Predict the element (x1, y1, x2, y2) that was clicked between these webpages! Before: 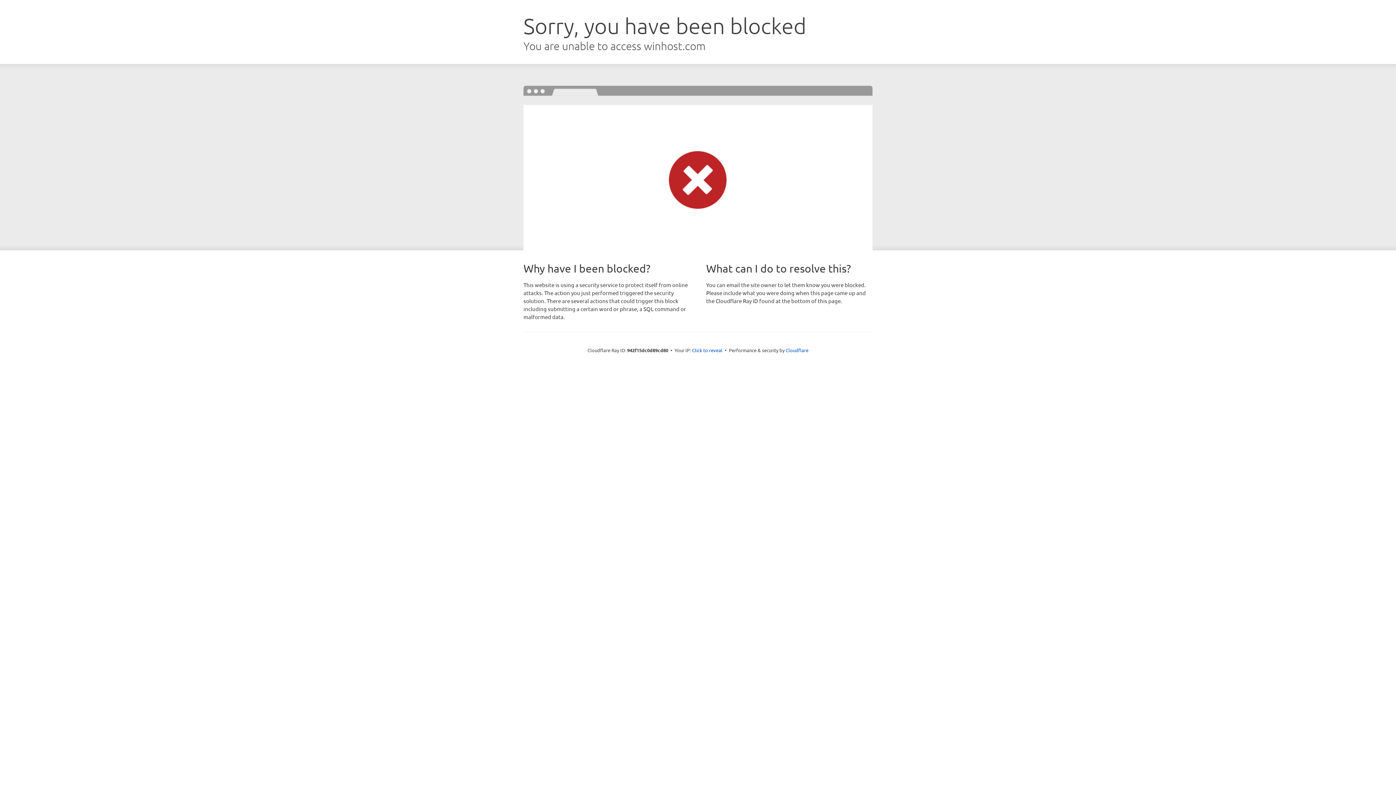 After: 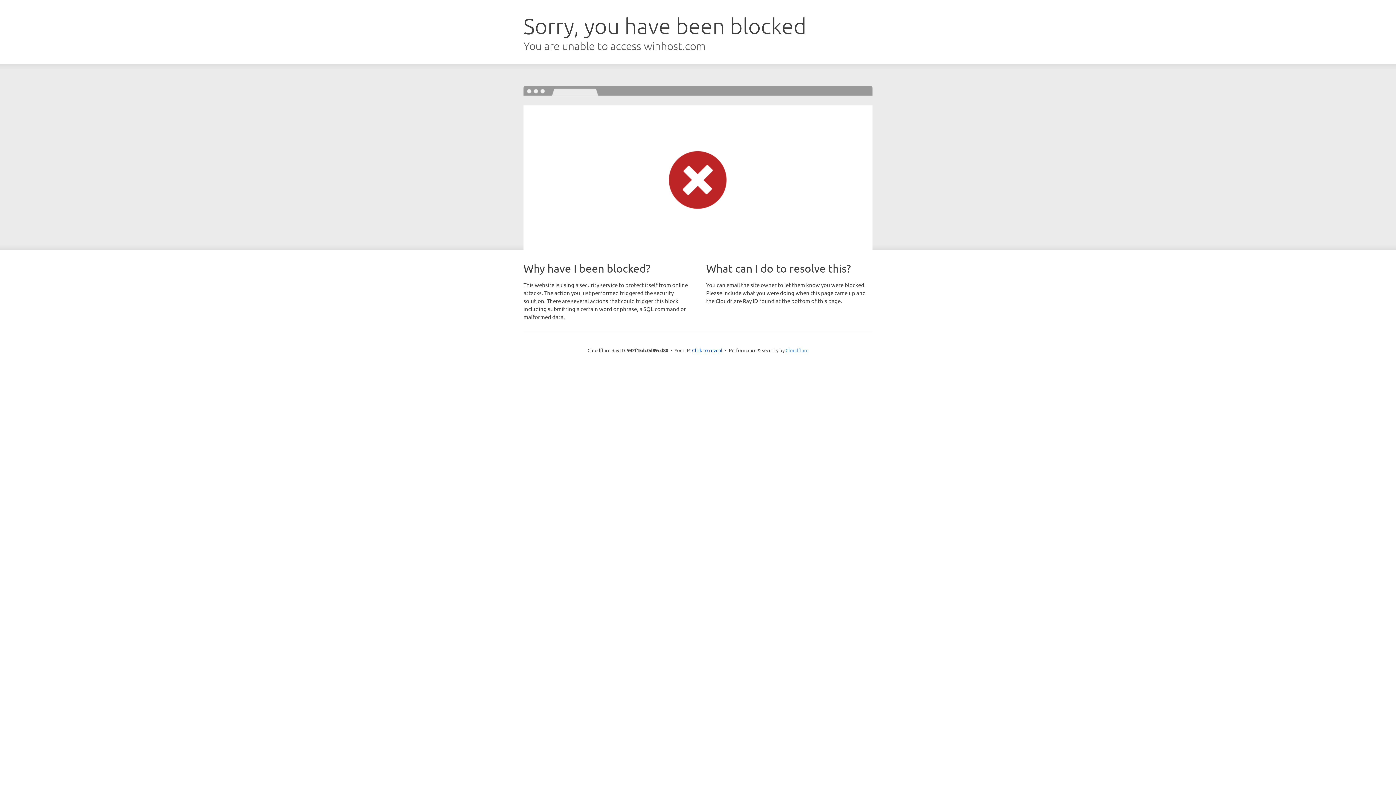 Action: bbox: (785, 347, 808, 353) label: Cloudflare